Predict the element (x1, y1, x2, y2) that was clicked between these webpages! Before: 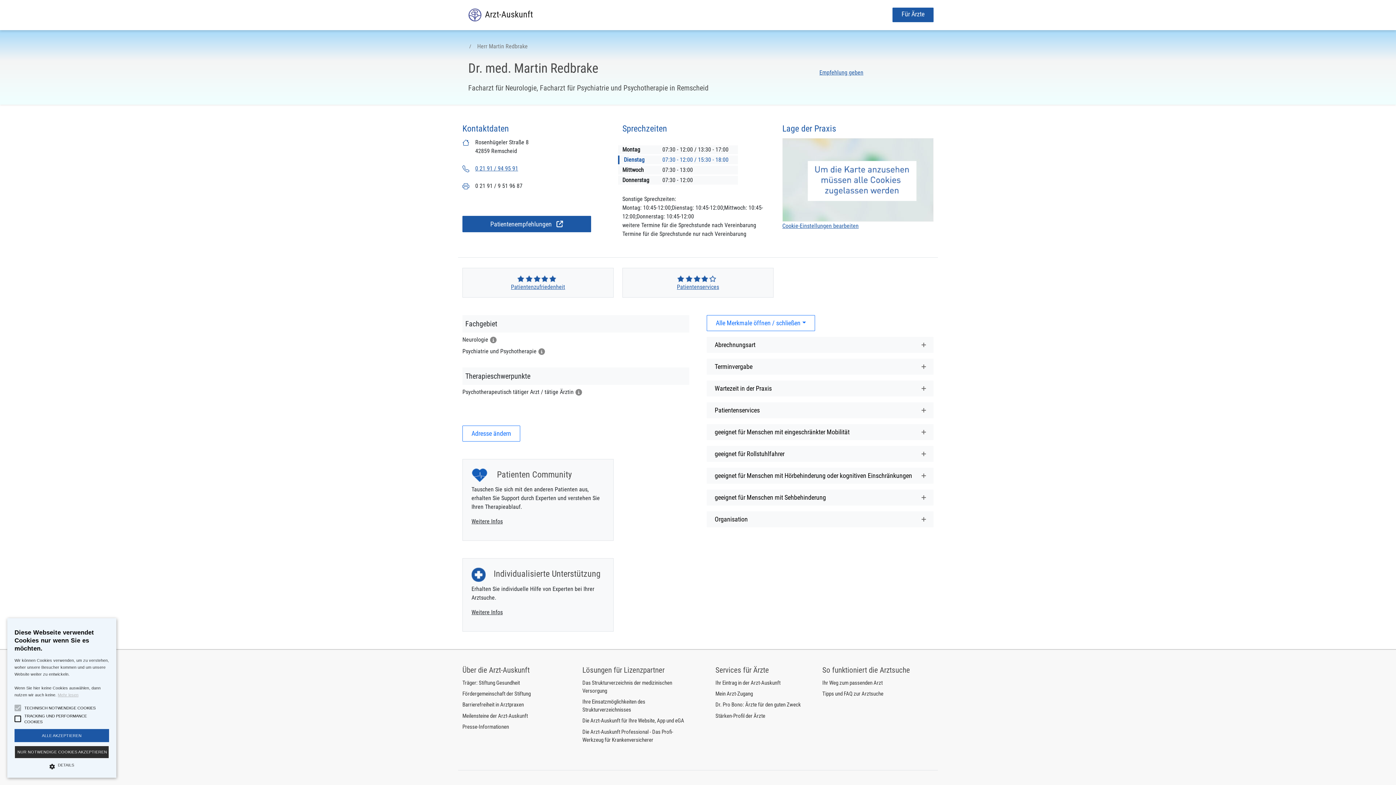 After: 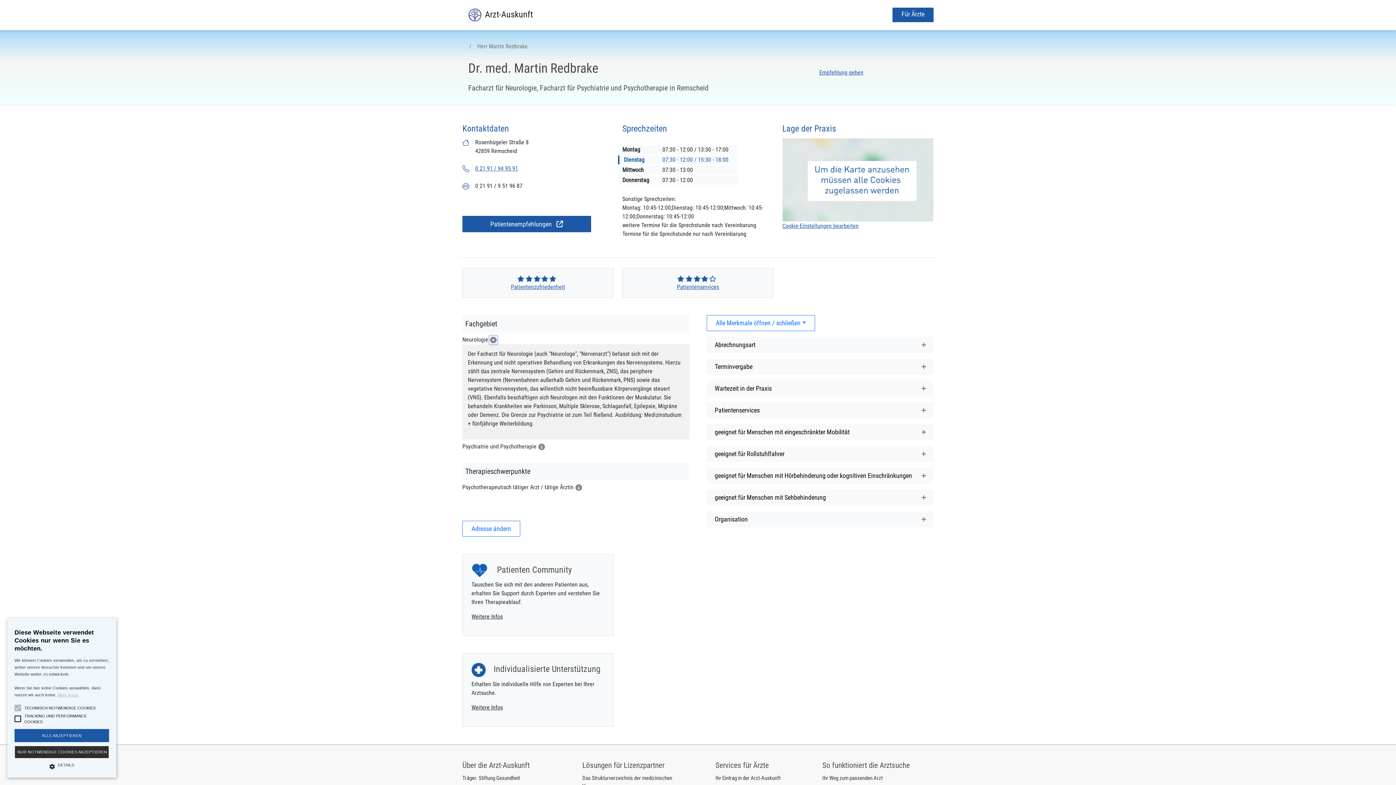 Action: label: Informationen zu Neurologie abrufen bbox: (489, 336, 497, 344)